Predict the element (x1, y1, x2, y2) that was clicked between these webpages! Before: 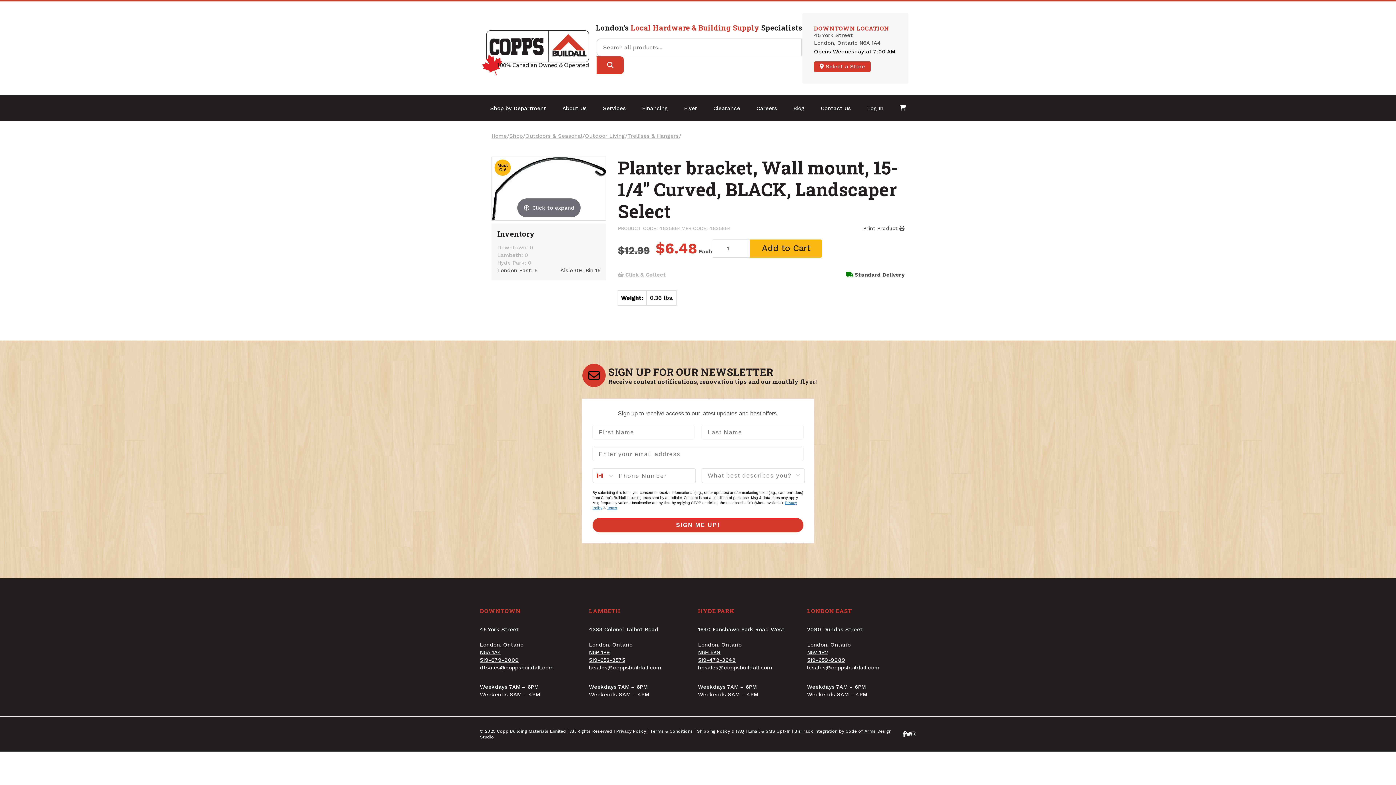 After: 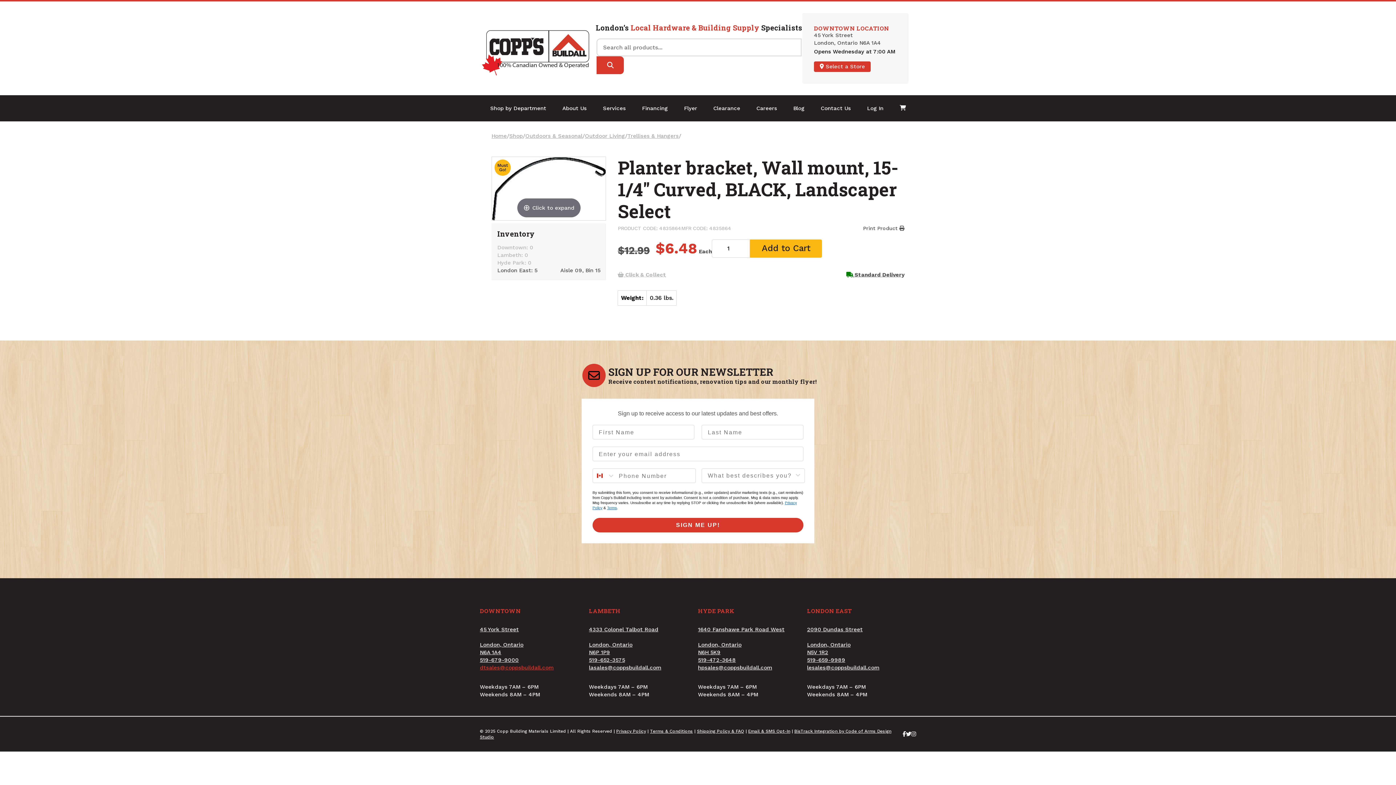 Action: label: dtsales@coppsbuildall.com bbox: (480, 664, 553, 671)